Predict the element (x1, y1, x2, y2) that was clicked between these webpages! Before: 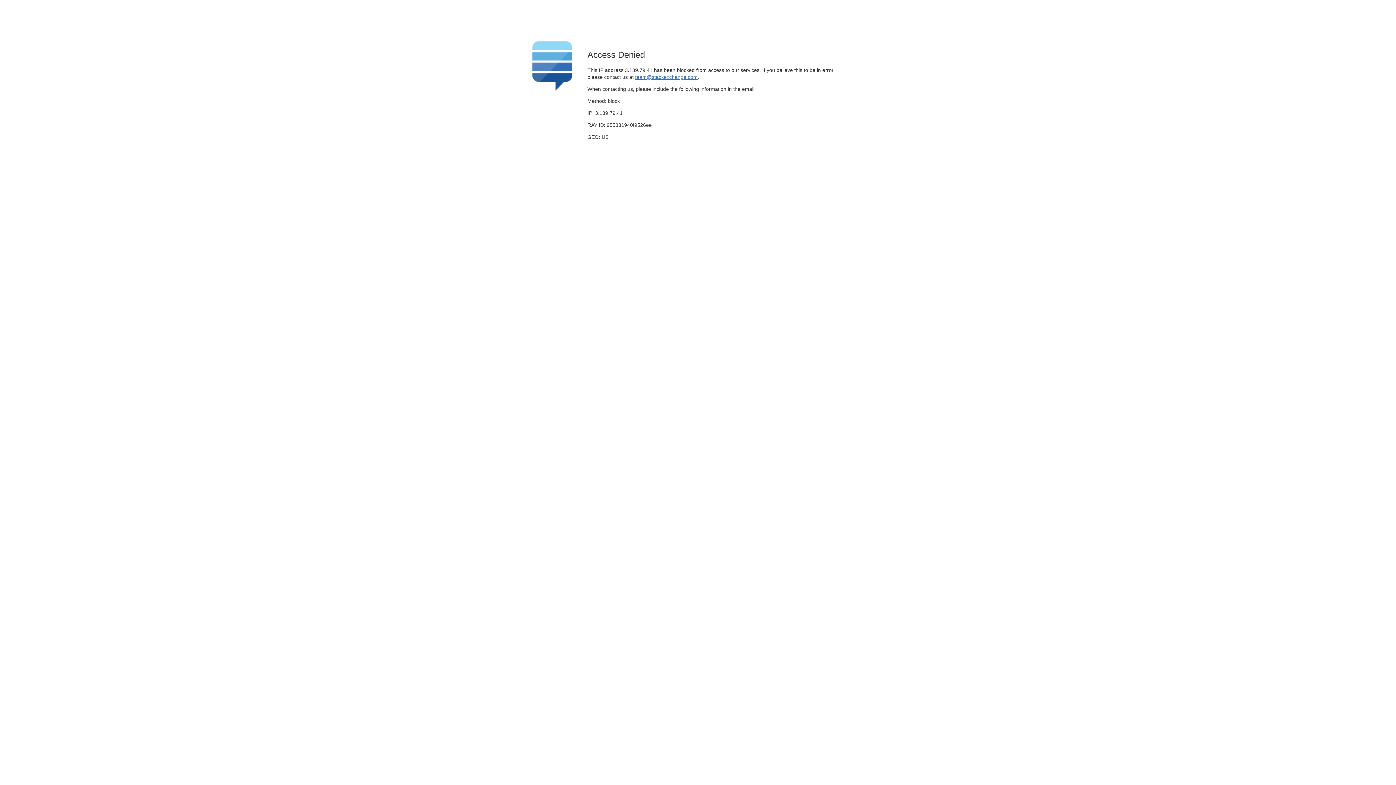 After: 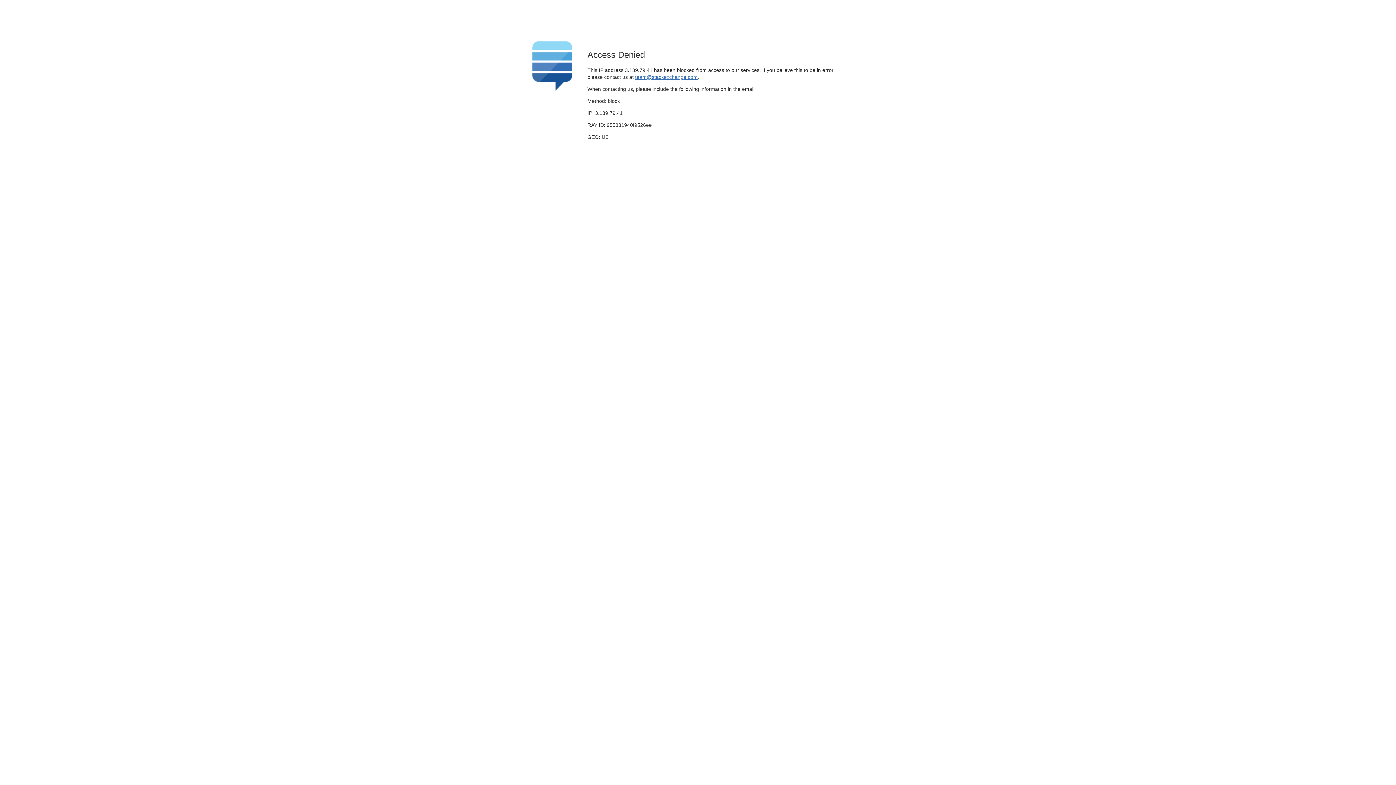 Action: label: team@stackexchange.com bbox: (635, 74, 697, 79)